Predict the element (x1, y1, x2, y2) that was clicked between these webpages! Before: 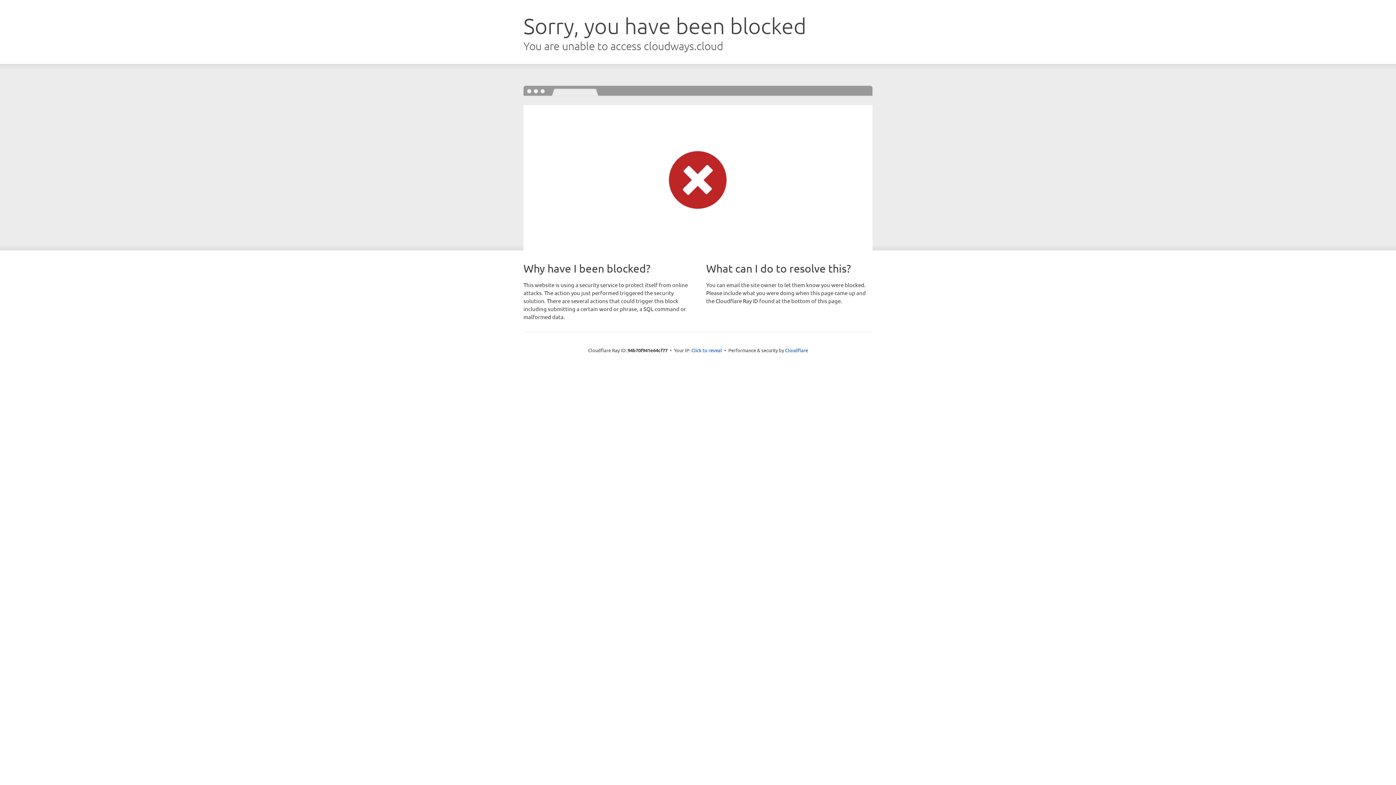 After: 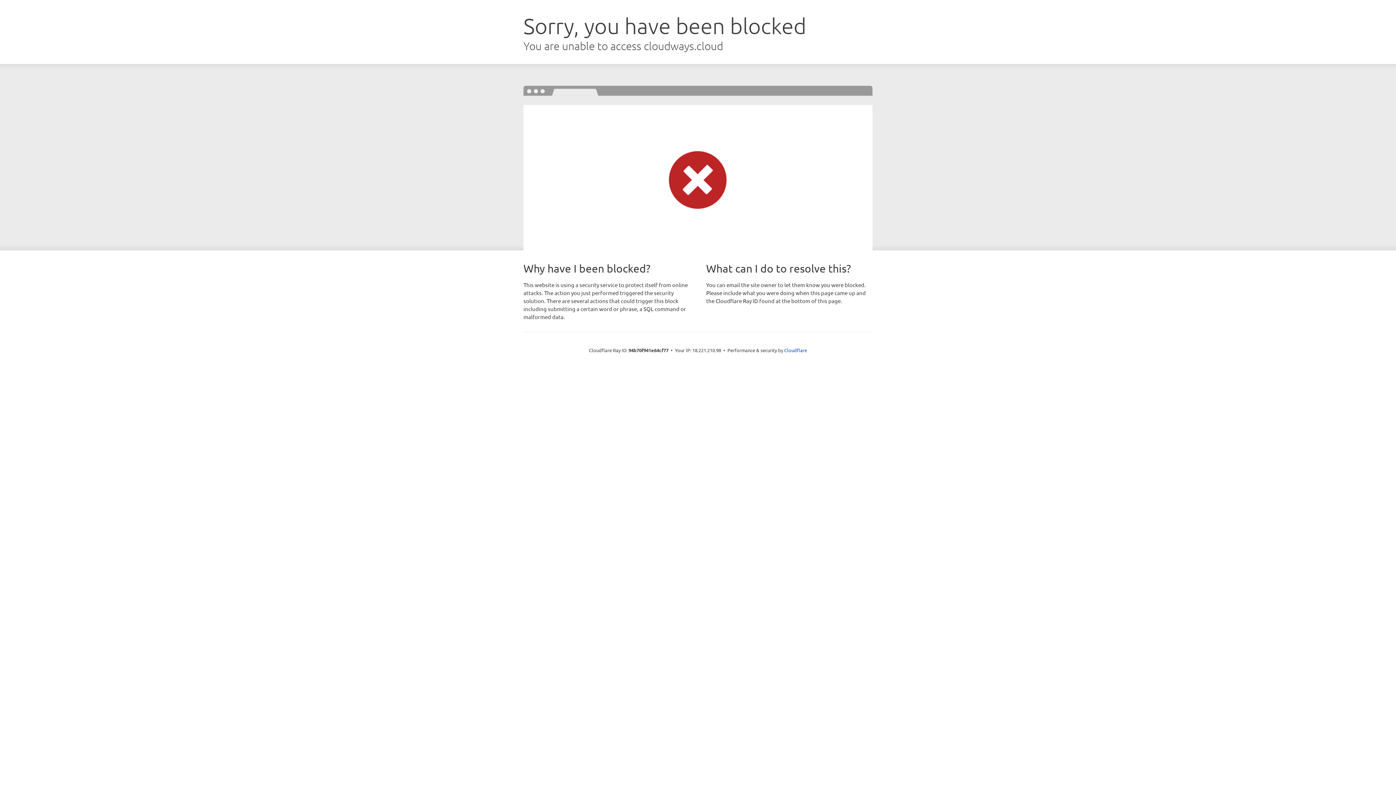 Action: label: Click to reveal bbox: (691, 346, 722, 353)